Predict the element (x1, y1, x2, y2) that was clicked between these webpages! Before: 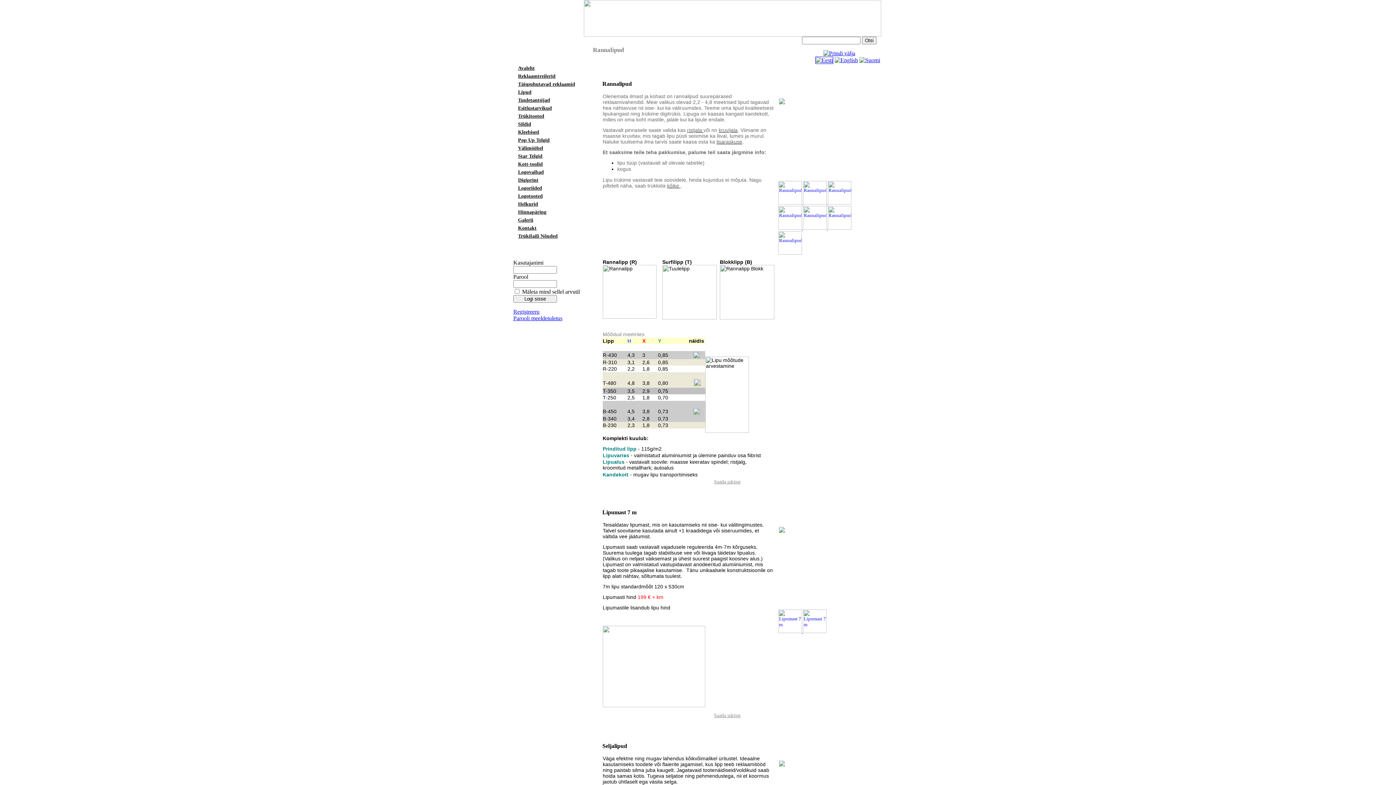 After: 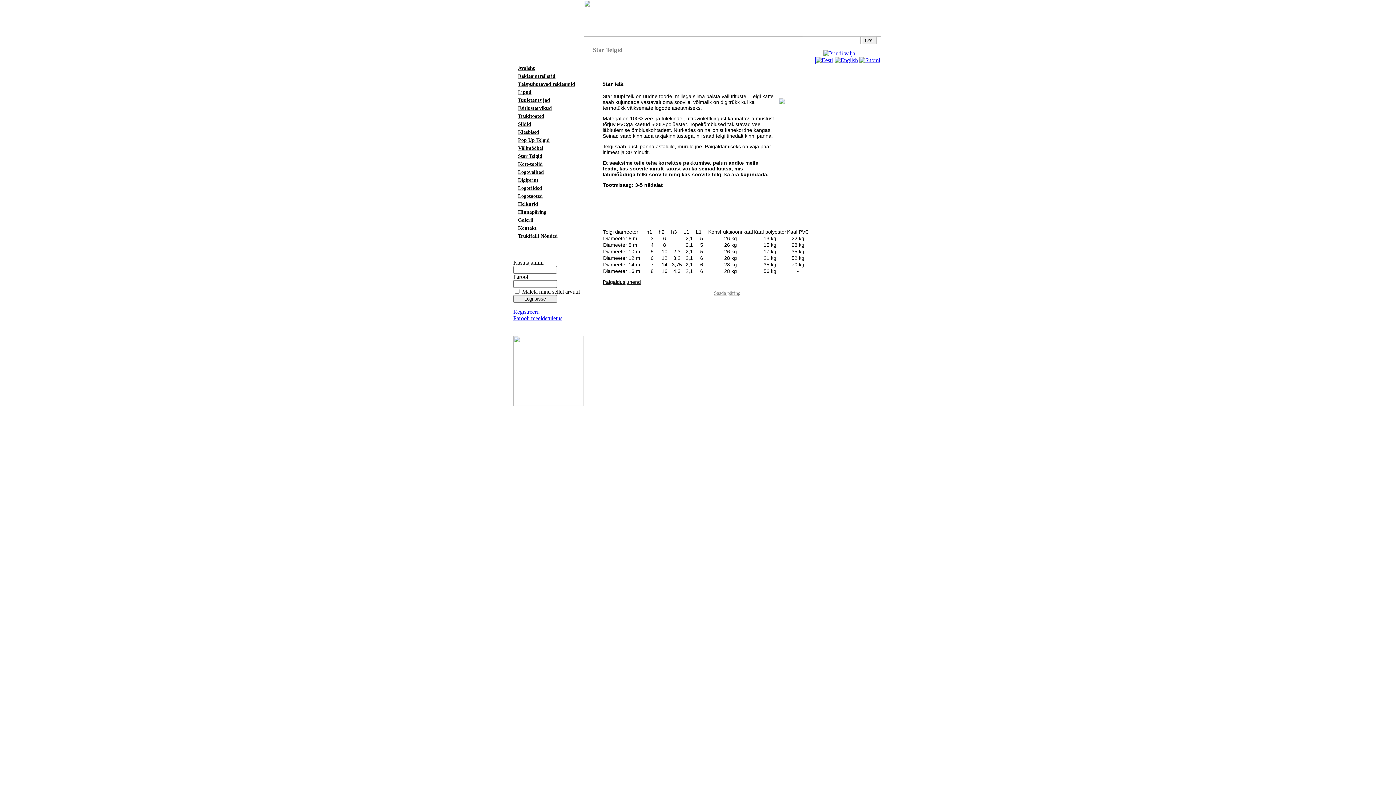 Action: label: Star Telgid bbox: (518, 153, 542, 158)